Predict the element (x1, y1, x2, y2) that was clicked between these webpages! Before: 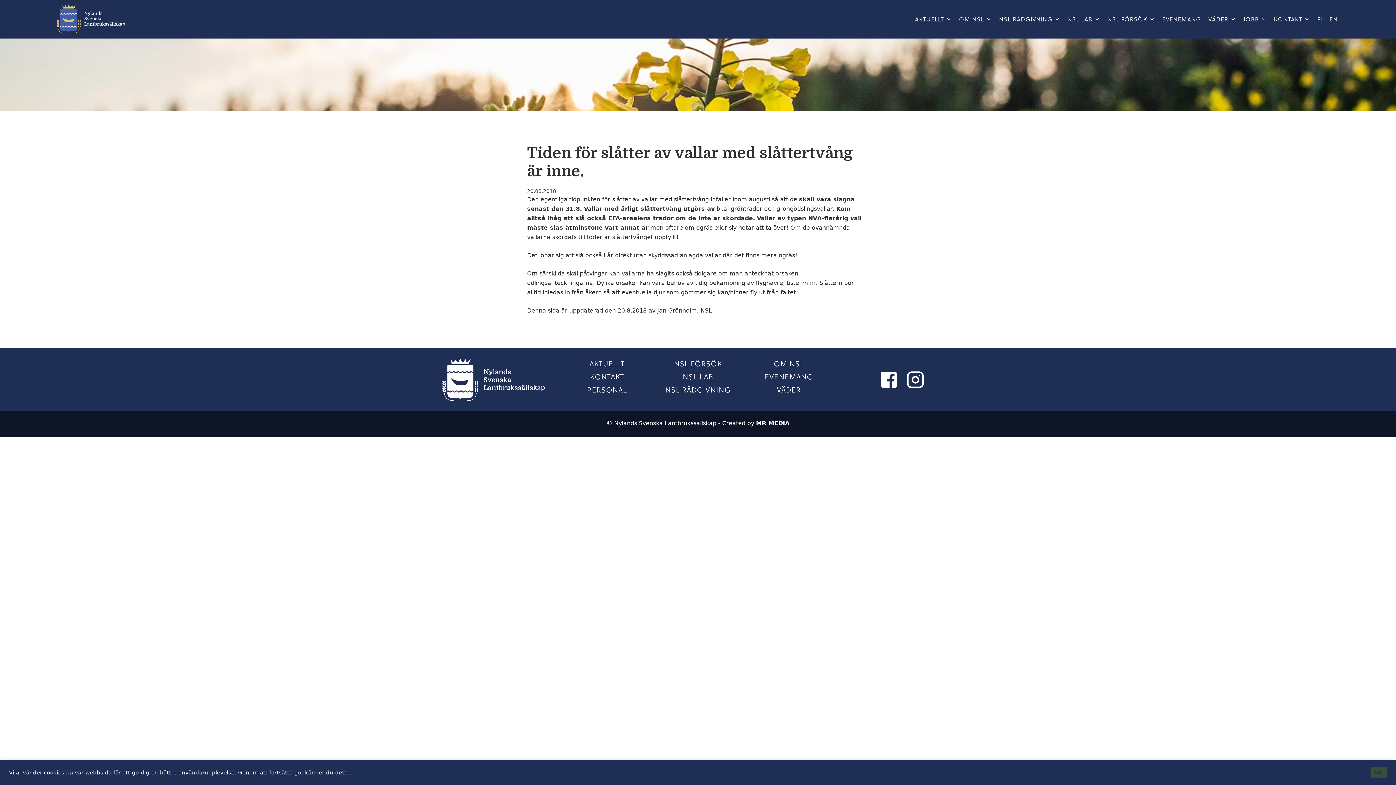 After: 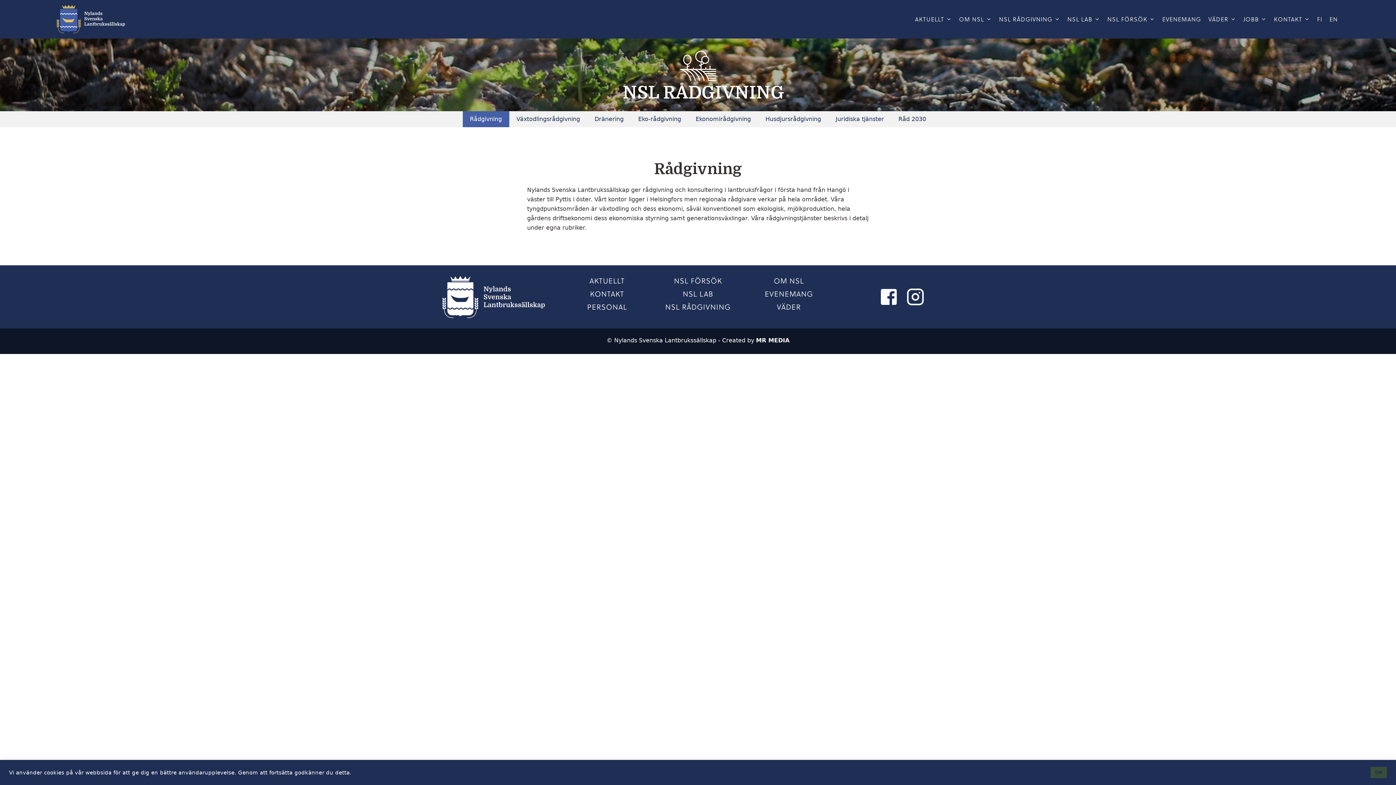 Action: label: NSL RÅDGIVNING bbox: (995, 0, 1064, 38)